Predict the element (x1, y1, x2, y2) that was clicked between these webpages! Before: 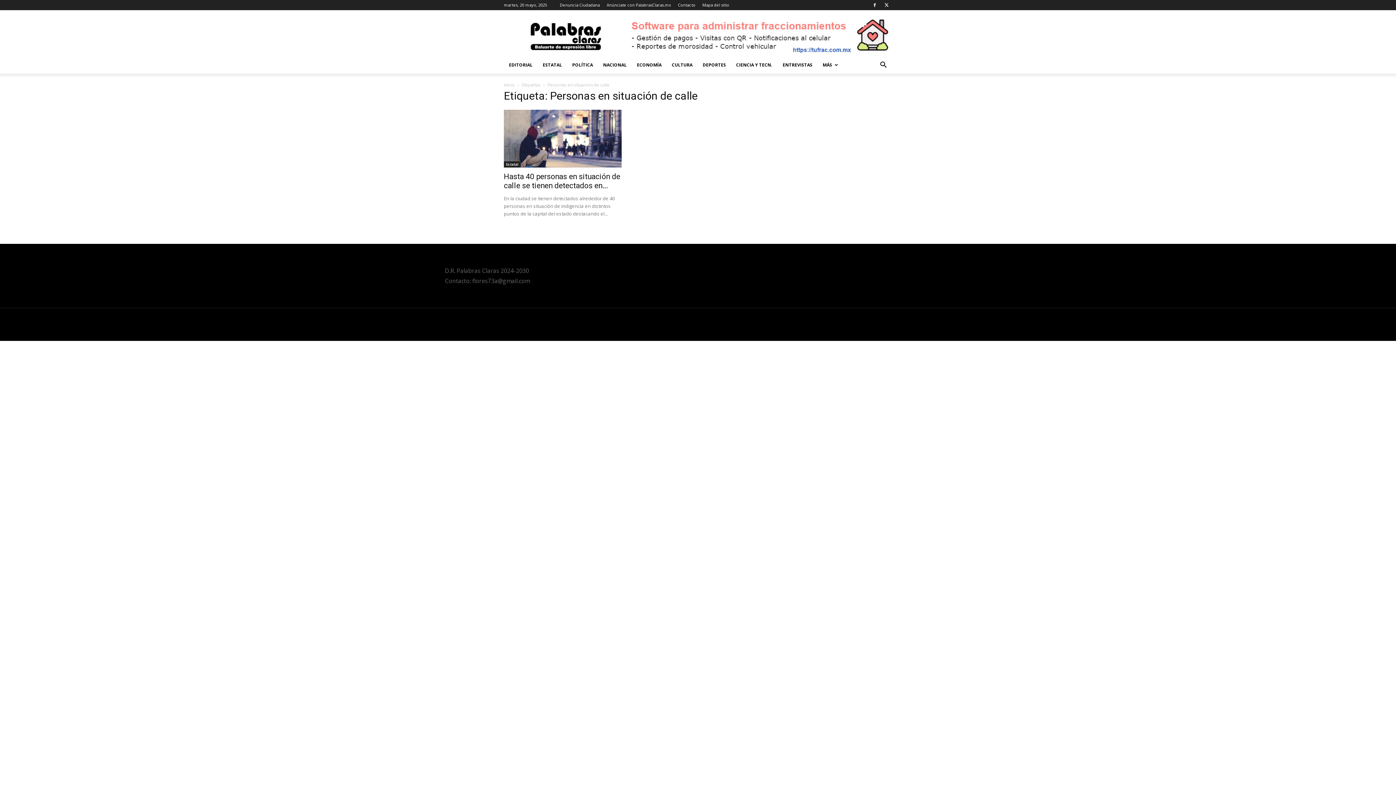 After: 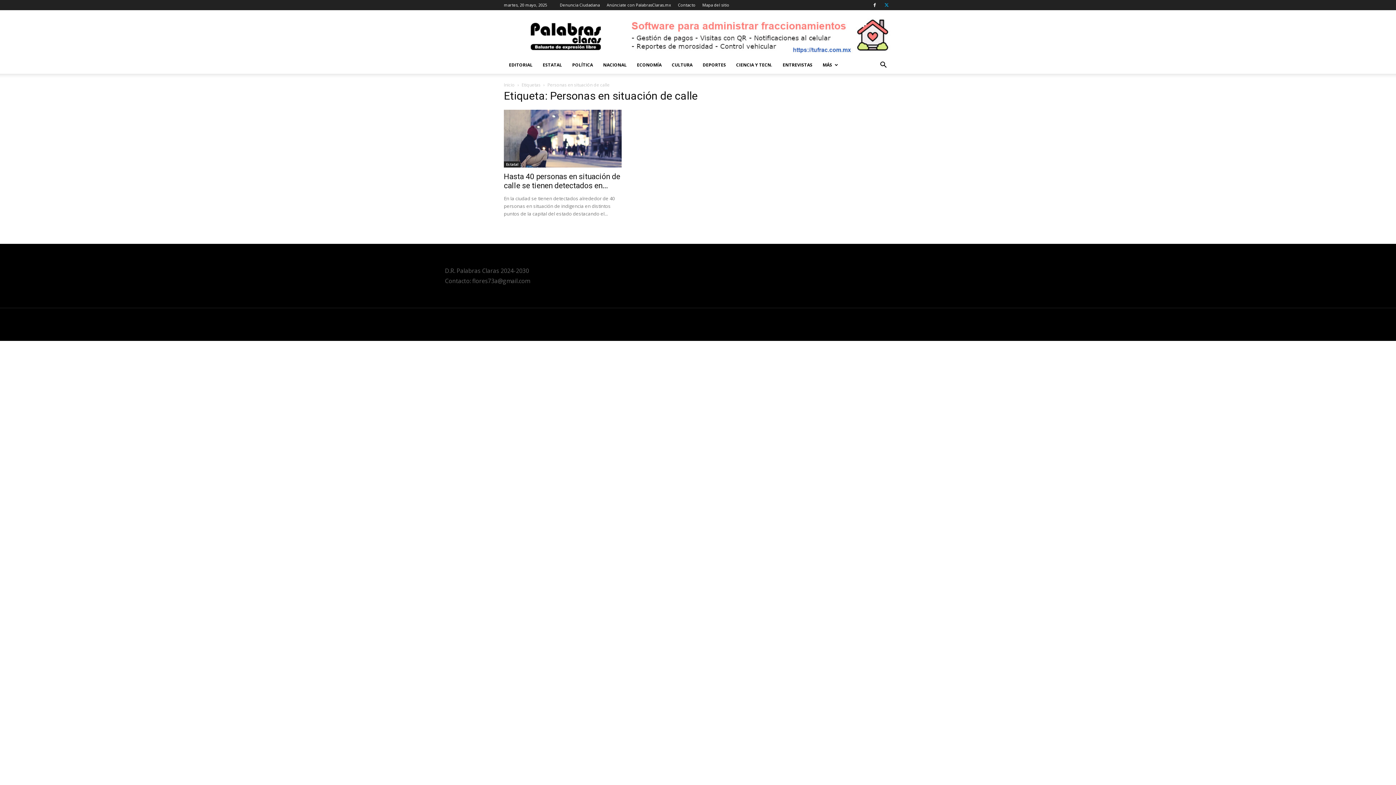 Action: bbox: (881, 0, 892, 10)